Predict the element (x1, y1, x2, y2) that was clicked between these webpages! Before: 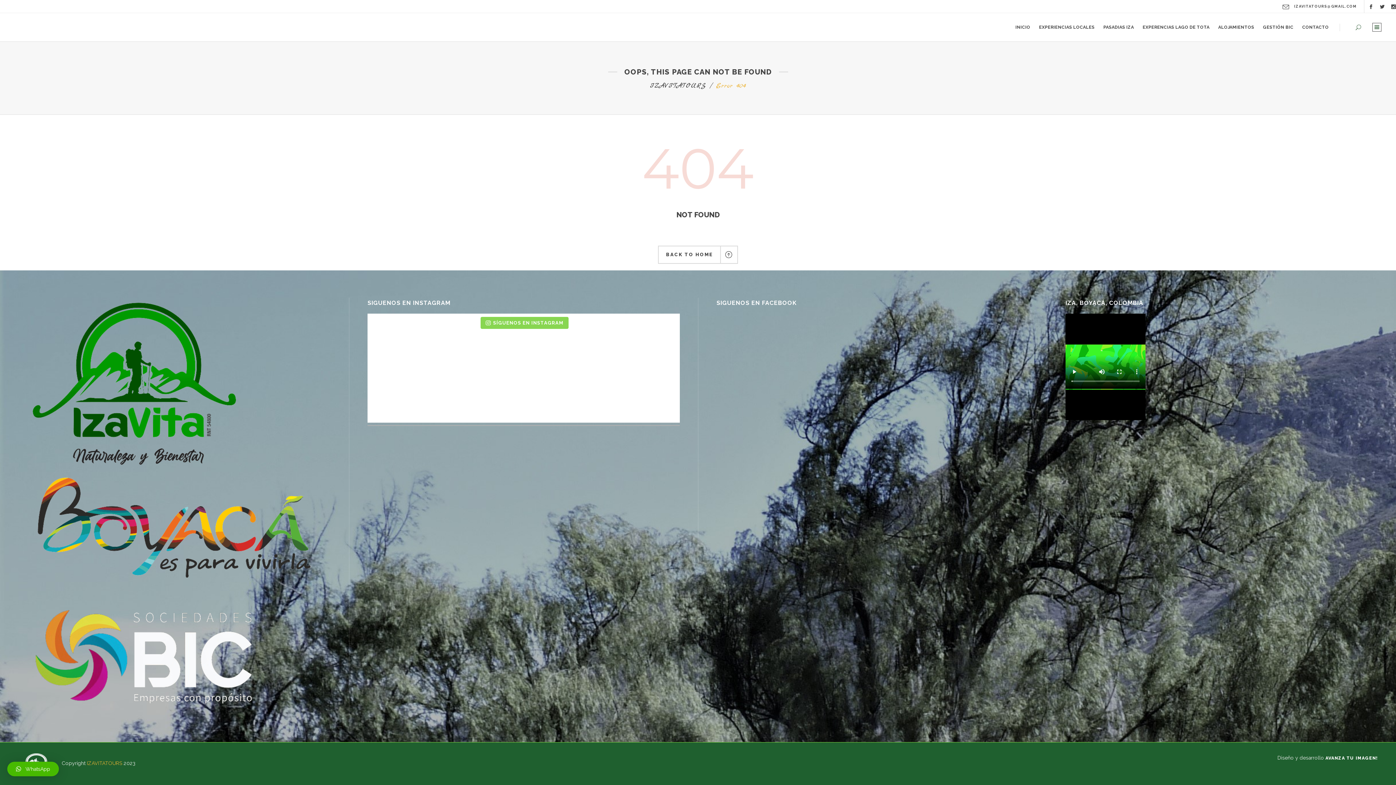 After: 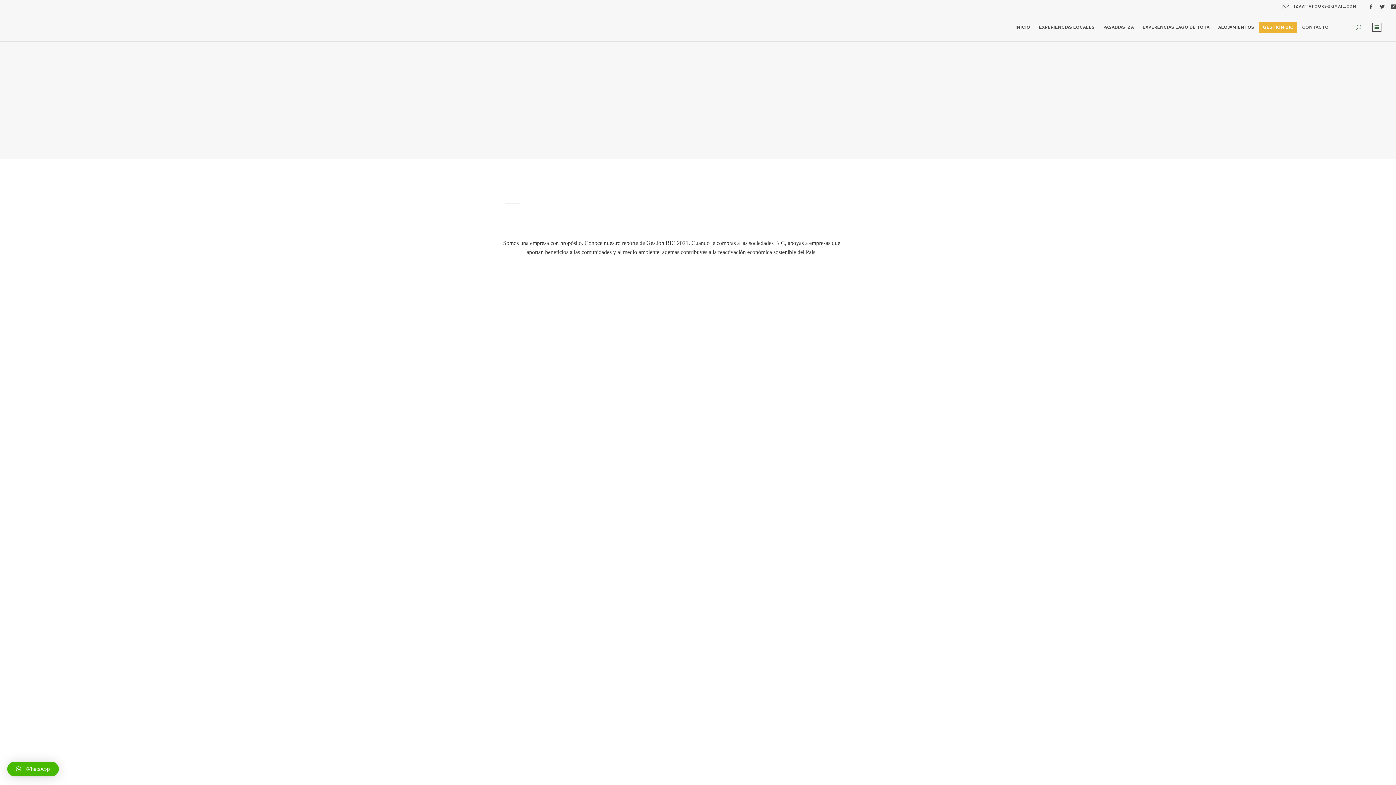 Action: bbox: (1259, 13, 1297, 41) label: GESTIÓN BIC